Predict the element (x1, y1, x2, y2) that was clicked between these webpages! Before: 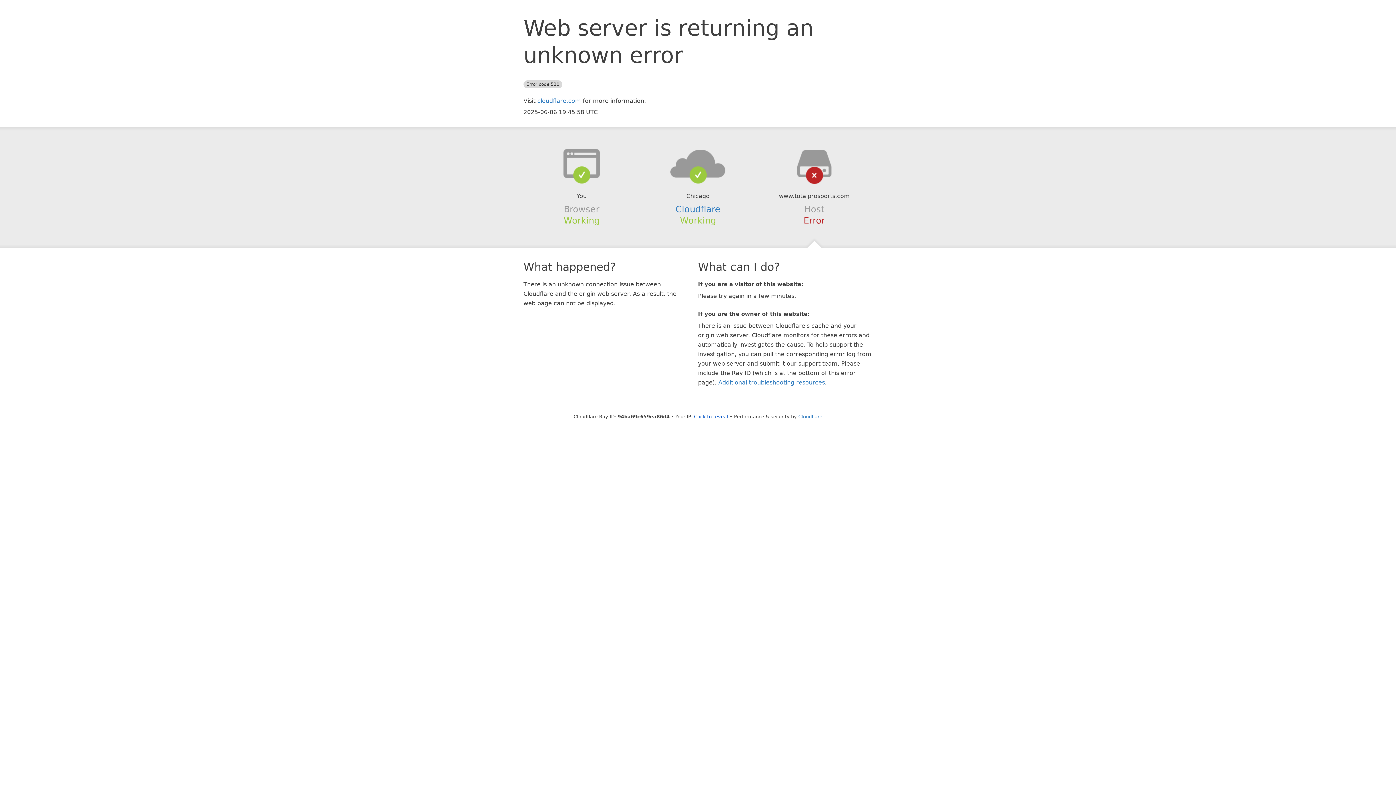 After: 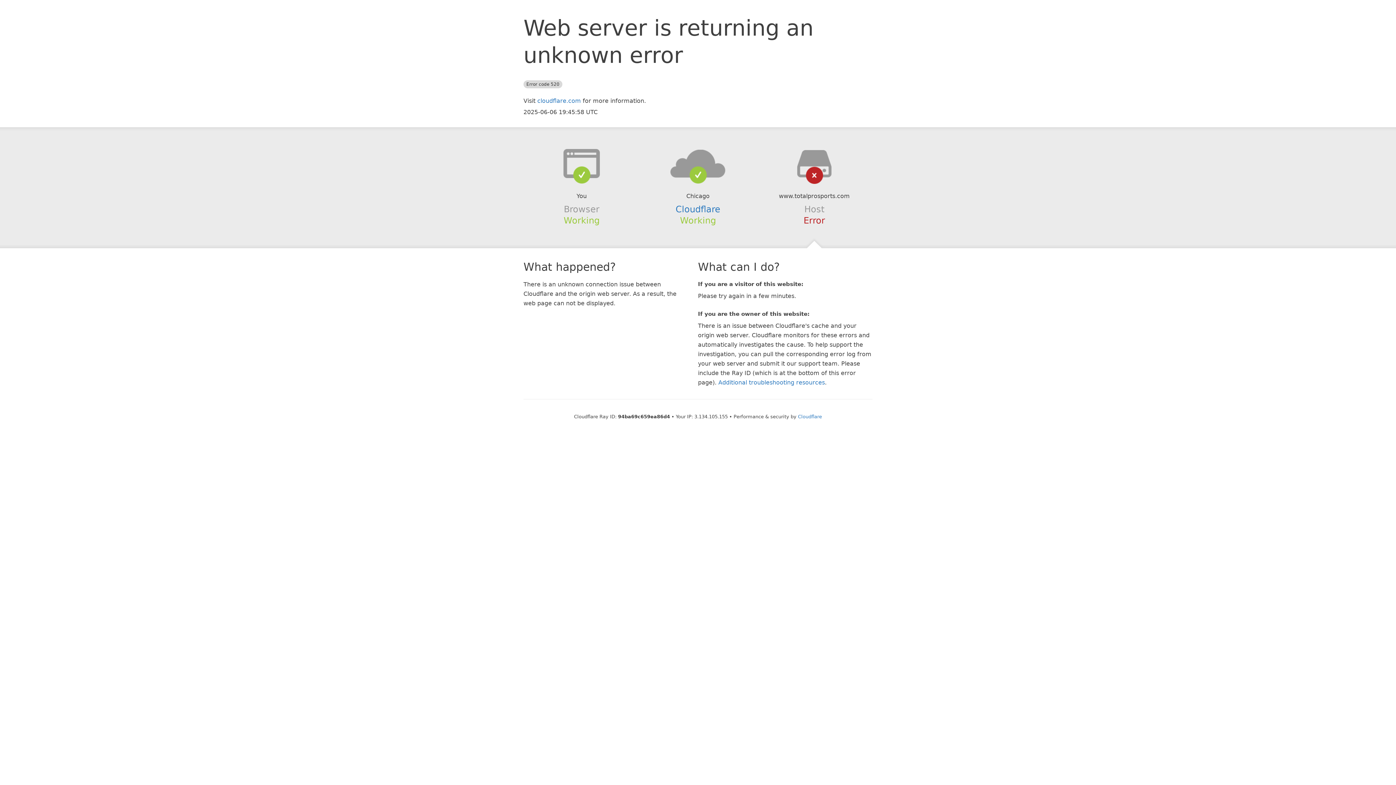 Action: bbox: (694, 414, 728, 419) label: Click to reveal